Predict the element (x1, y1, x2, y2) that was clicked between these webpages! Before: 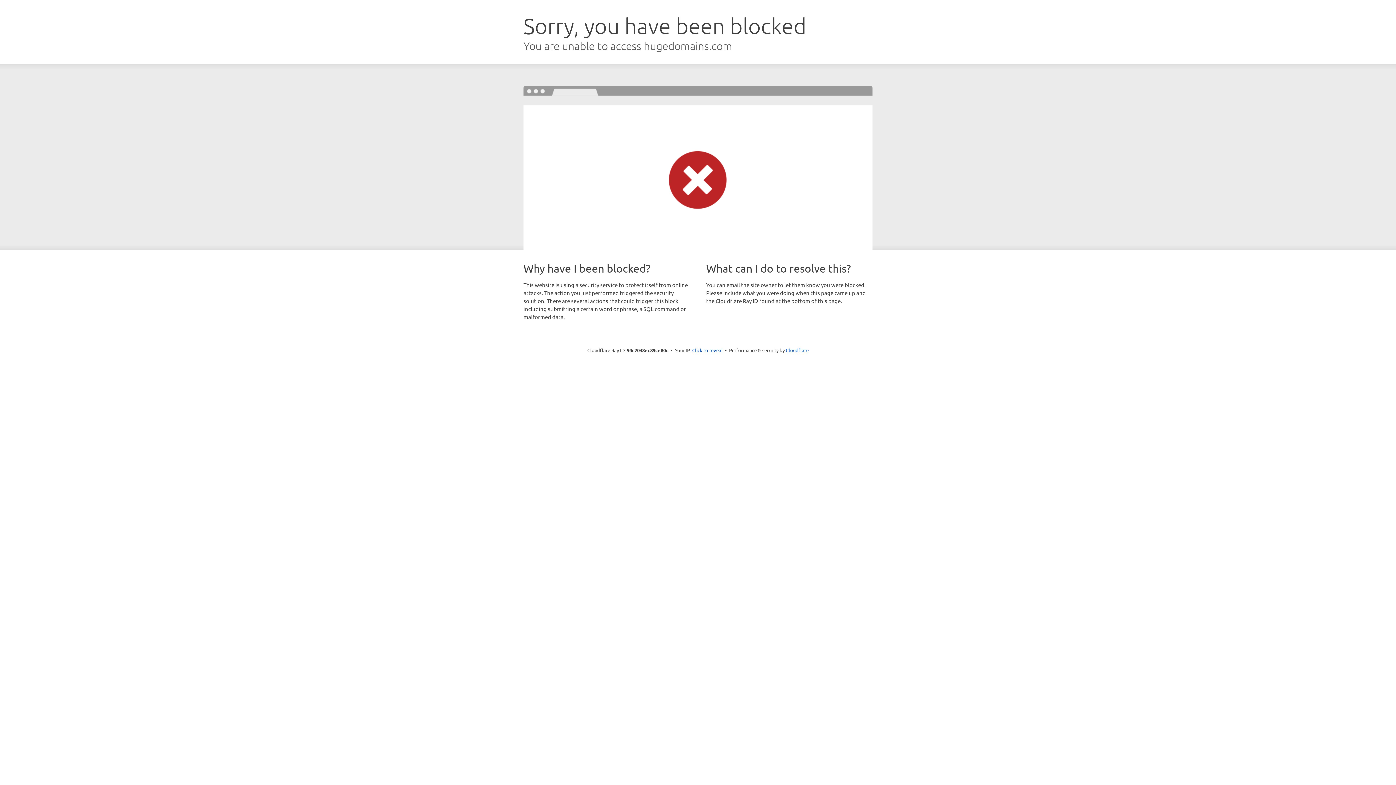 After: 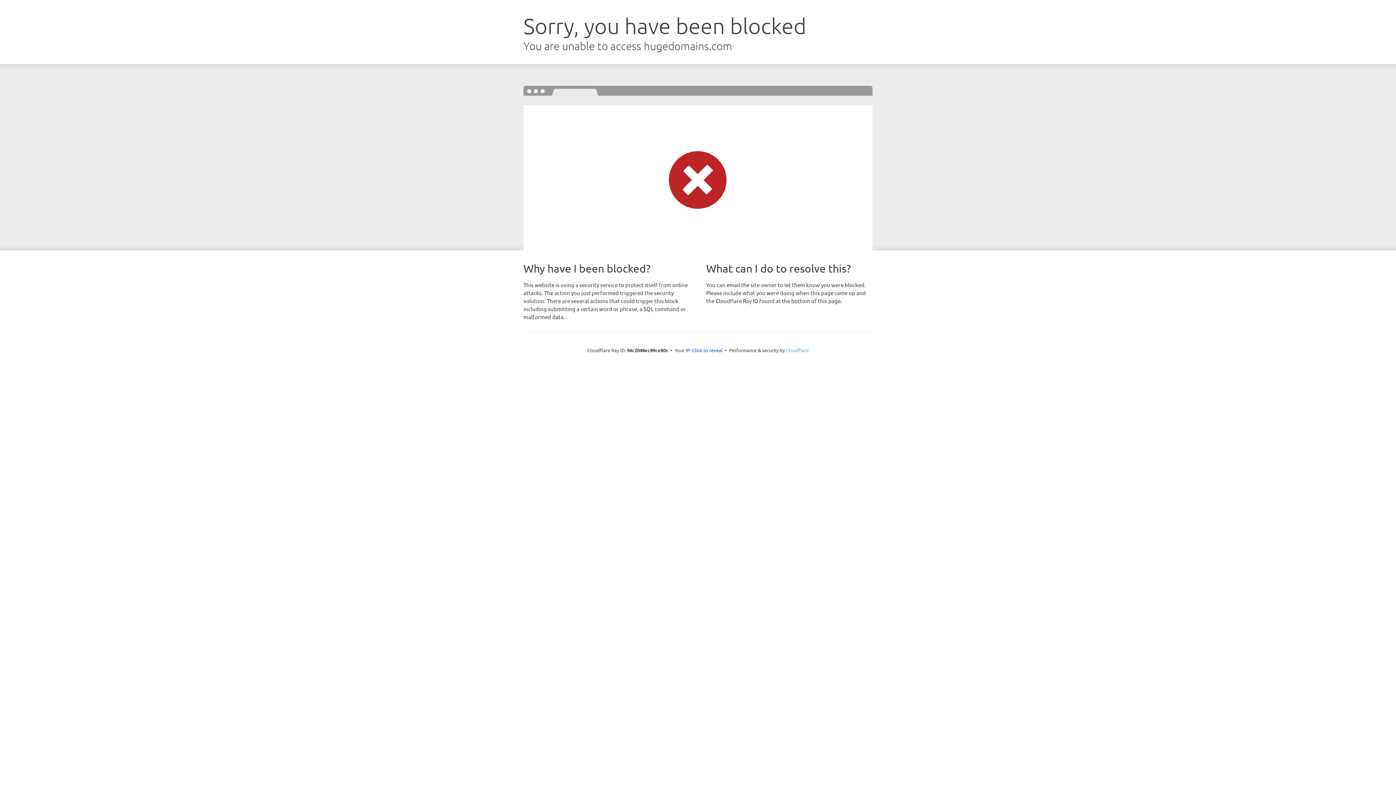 Action: label: Cloudflare bbox: (786, 347, 808, 353)